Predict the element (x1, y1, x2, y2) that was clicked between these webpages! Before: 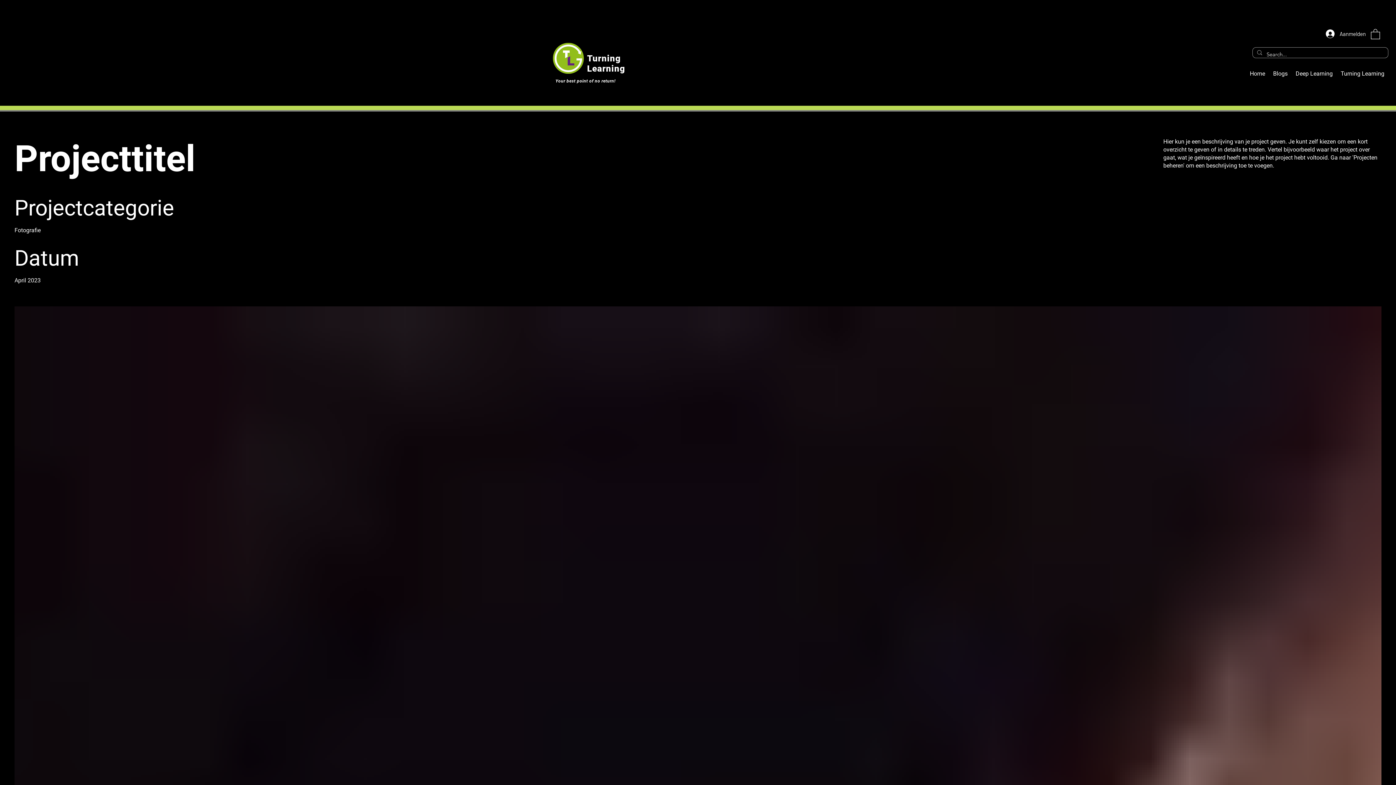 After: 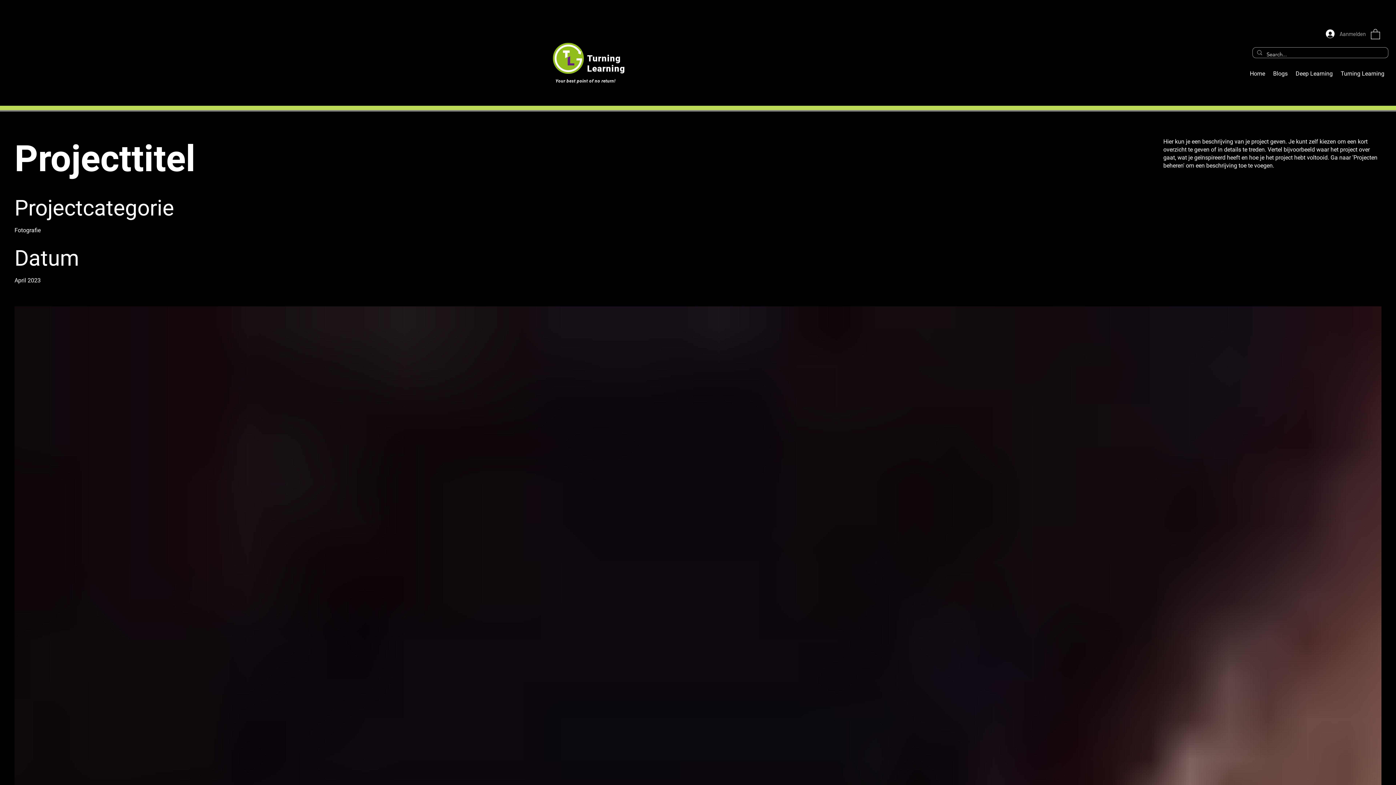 Action: bbox: (1321, 27, 1371, 40) label: Aanmelden